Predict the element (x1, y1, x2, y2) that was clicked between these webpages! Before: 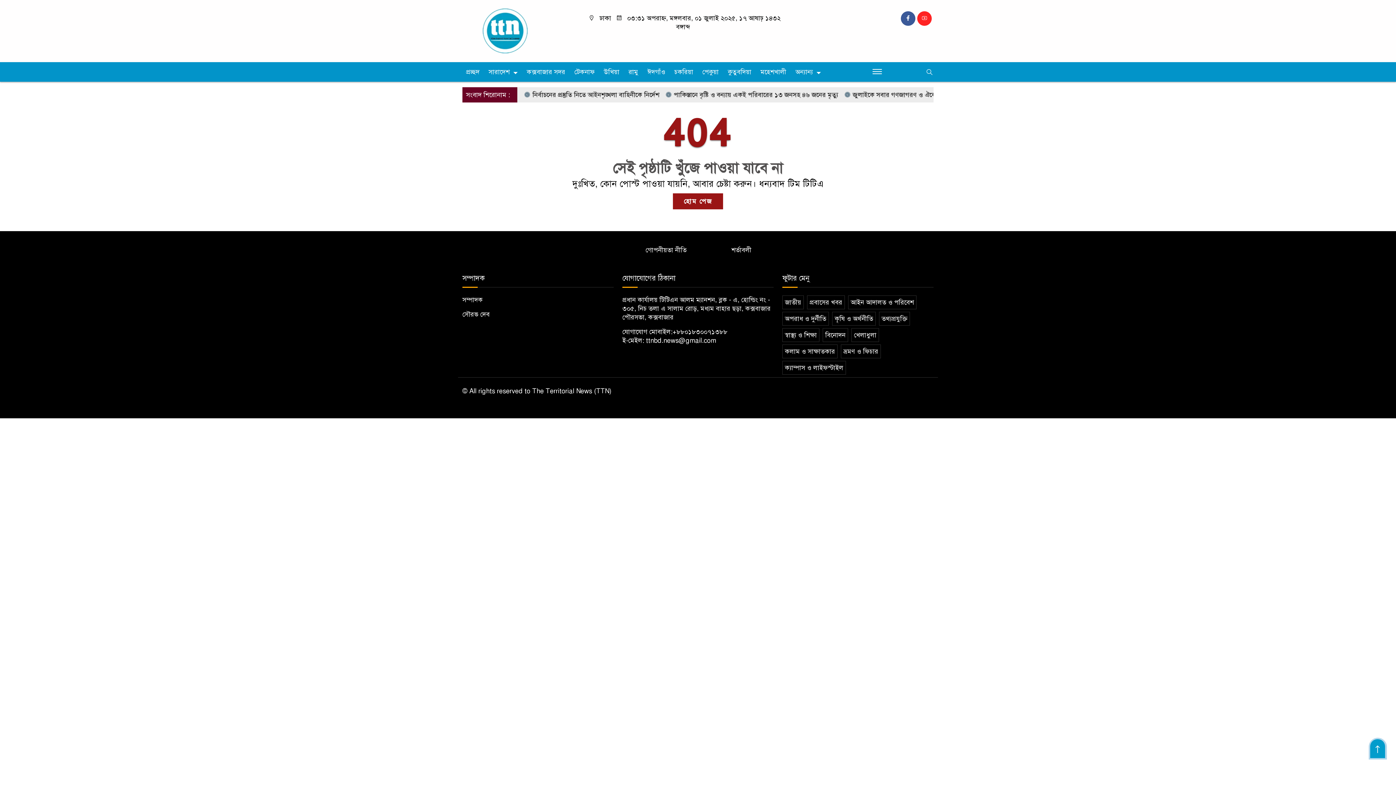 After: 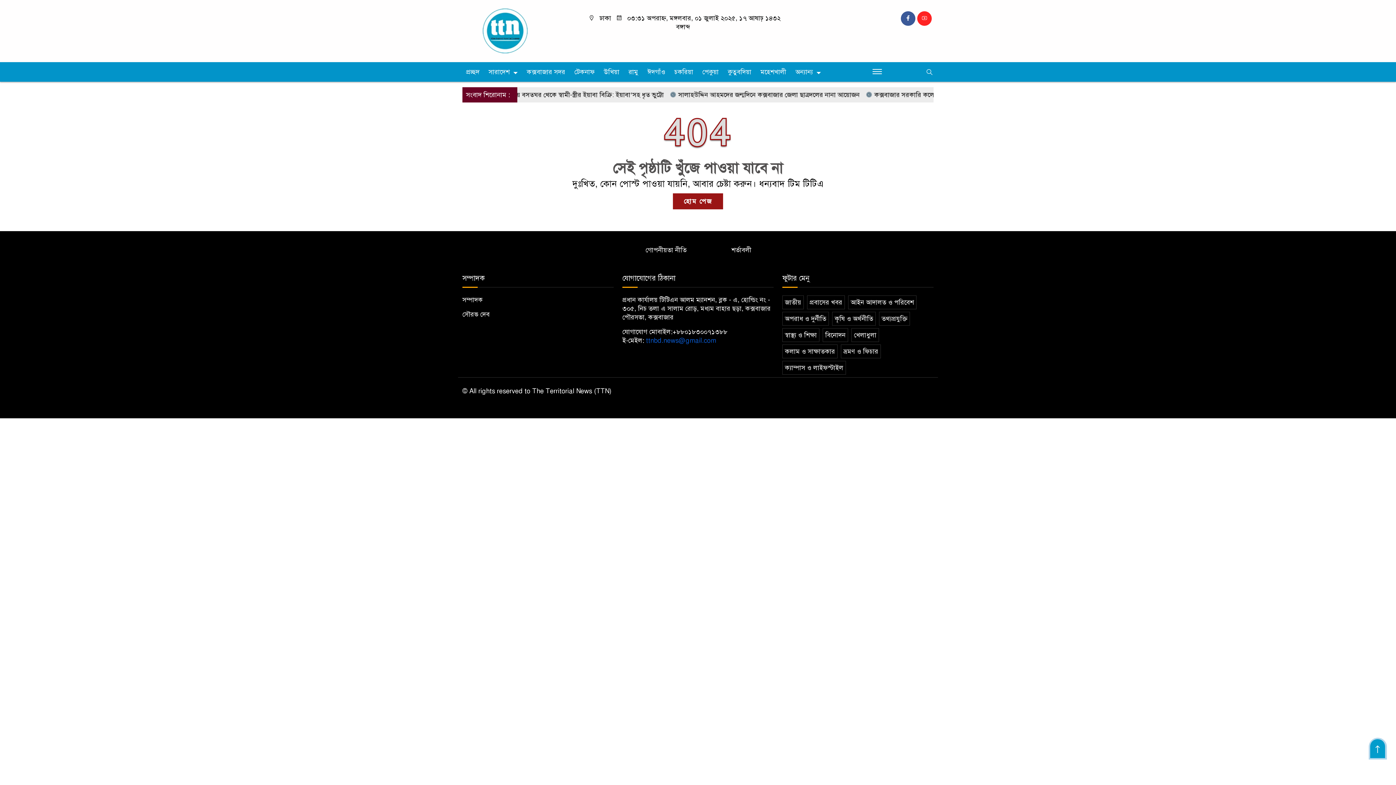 Action: label: ttnbd.news@gmail.com bbox: (646, 336, 716, 344)